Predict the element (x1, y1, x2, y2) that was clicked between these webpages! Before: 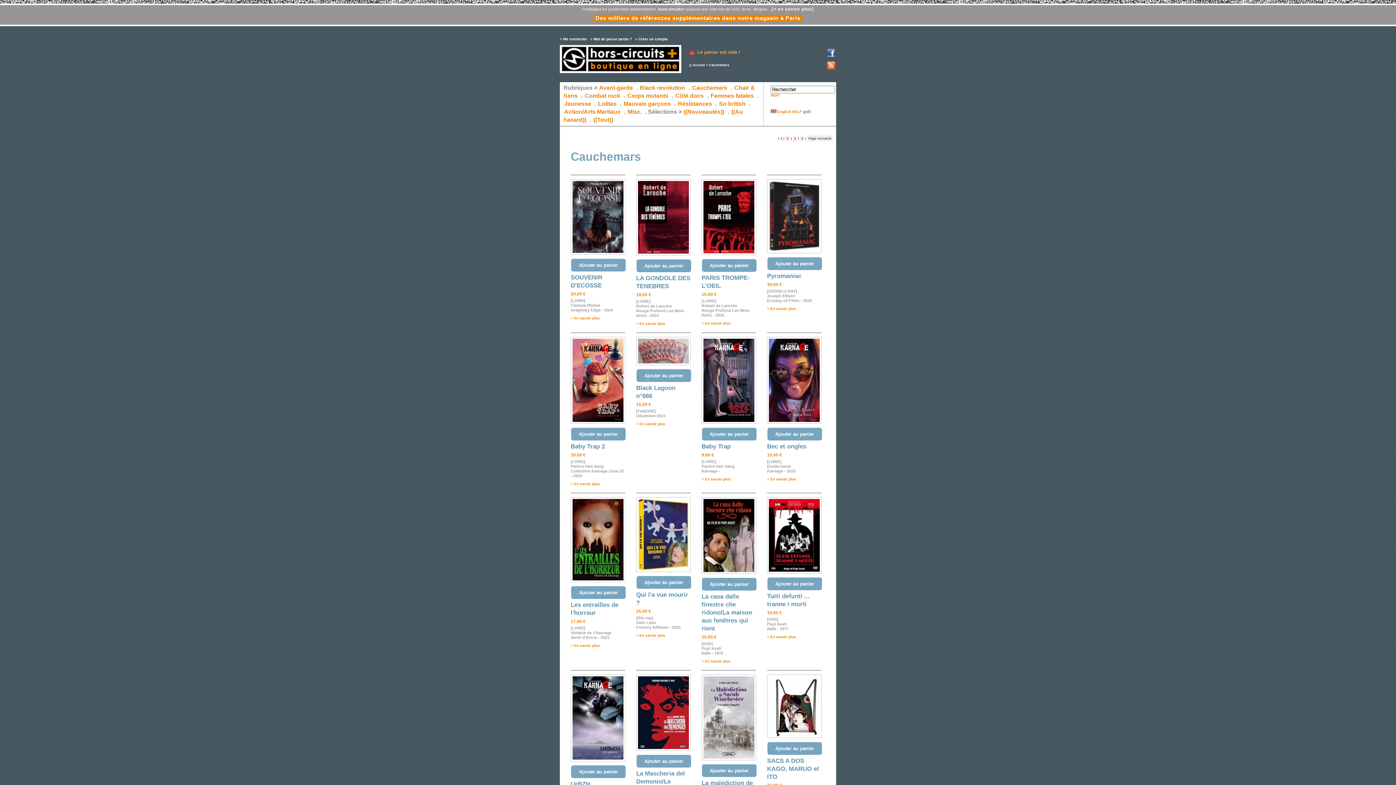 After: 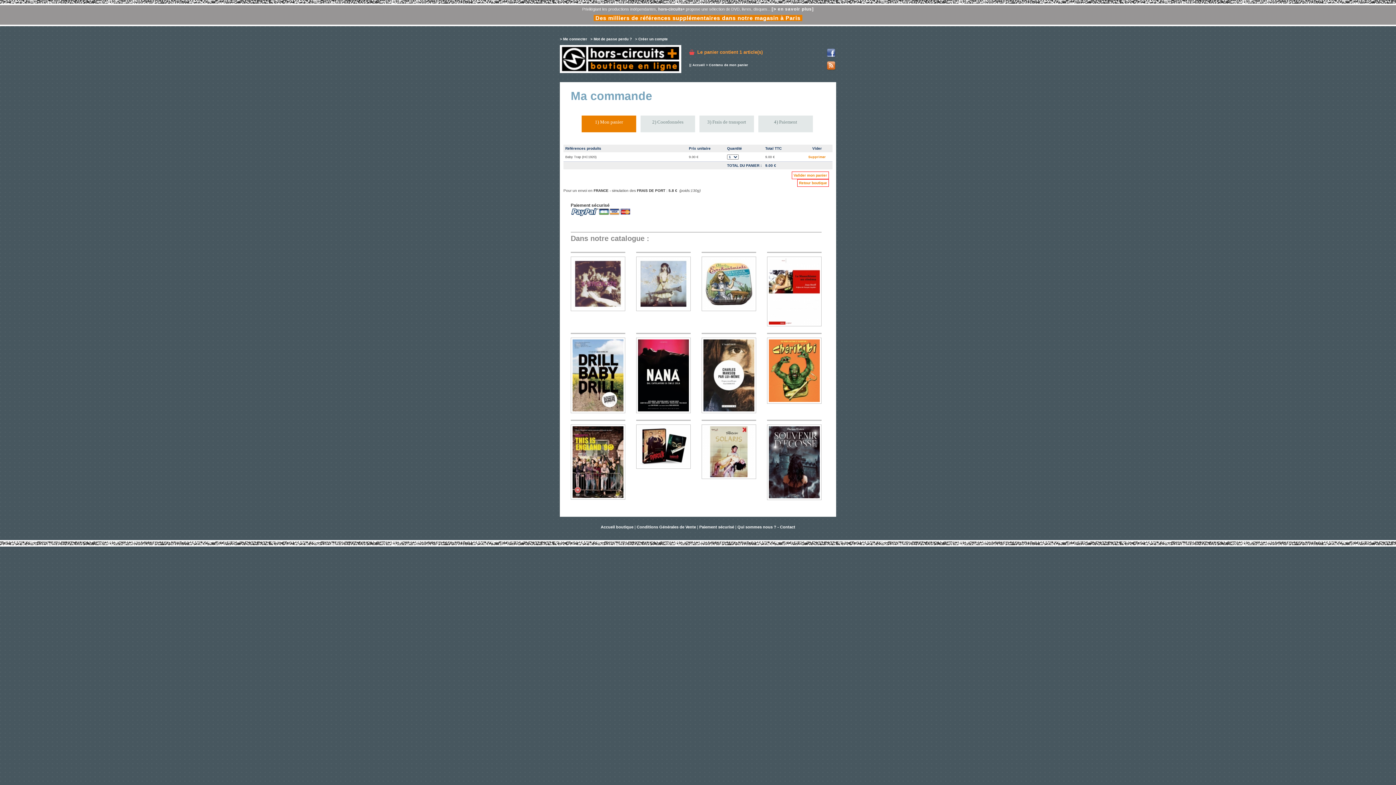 Action: bbox: (701, 427, 757, 441) label: Ajouter au panier